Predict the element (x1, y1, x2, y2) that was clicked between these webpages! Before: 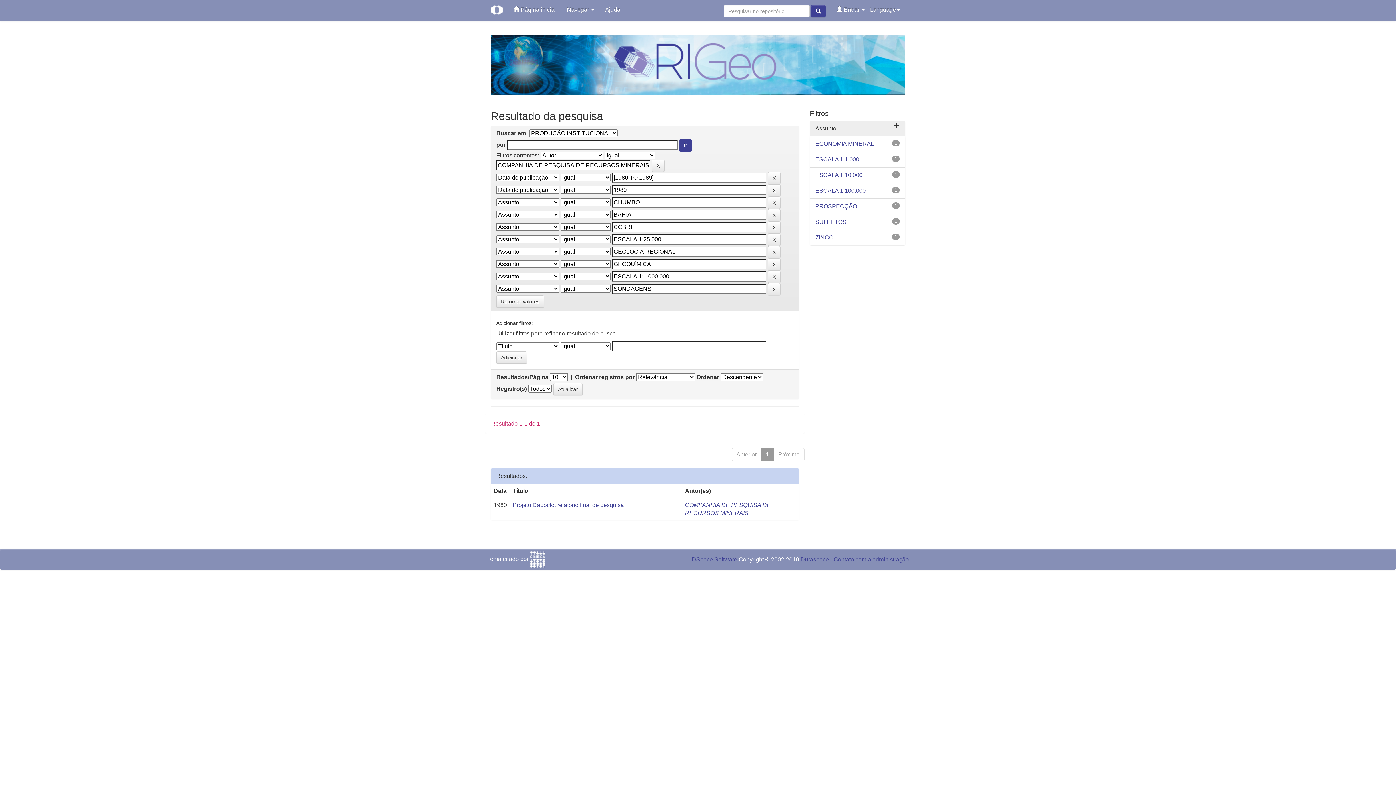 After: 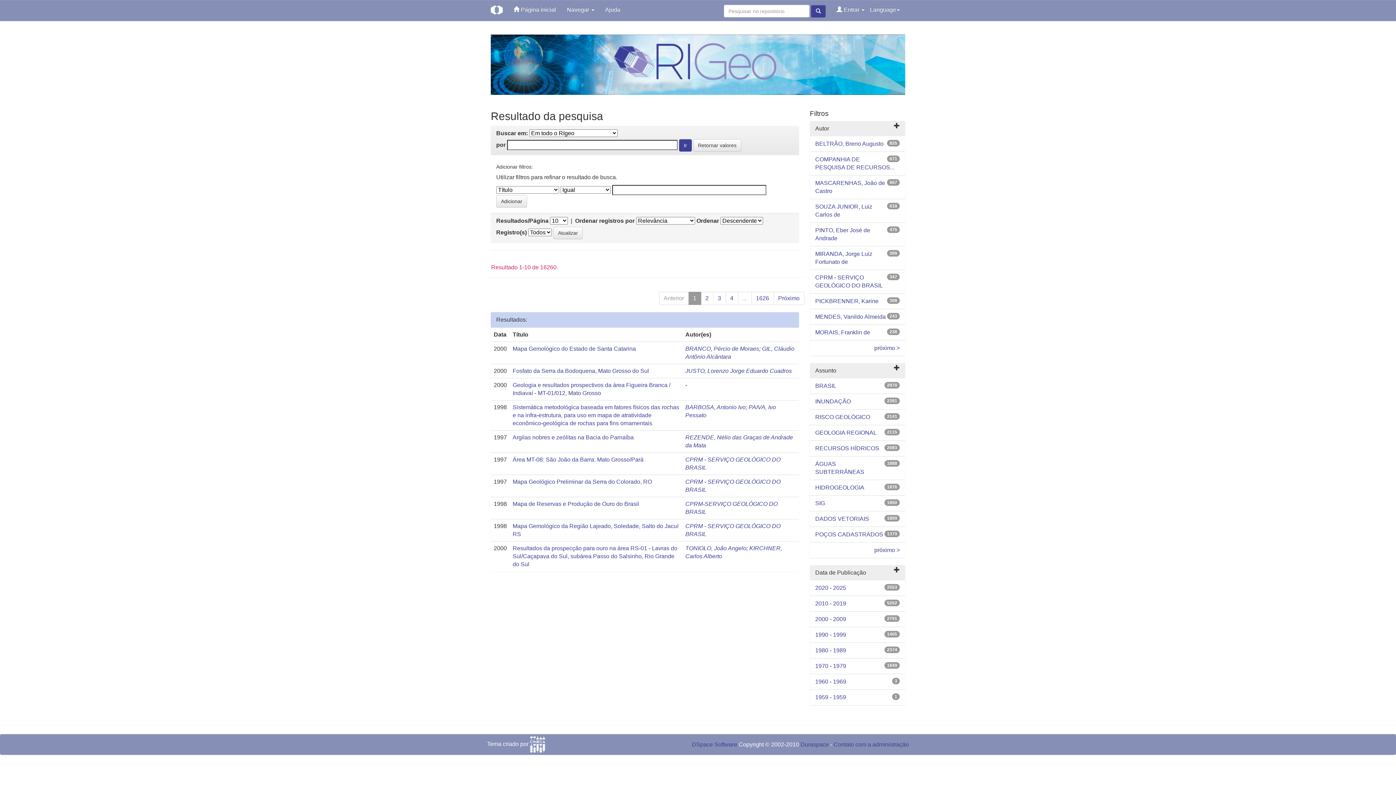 Action: label: Retornar valores bbox: (496, 295, 544, 308)